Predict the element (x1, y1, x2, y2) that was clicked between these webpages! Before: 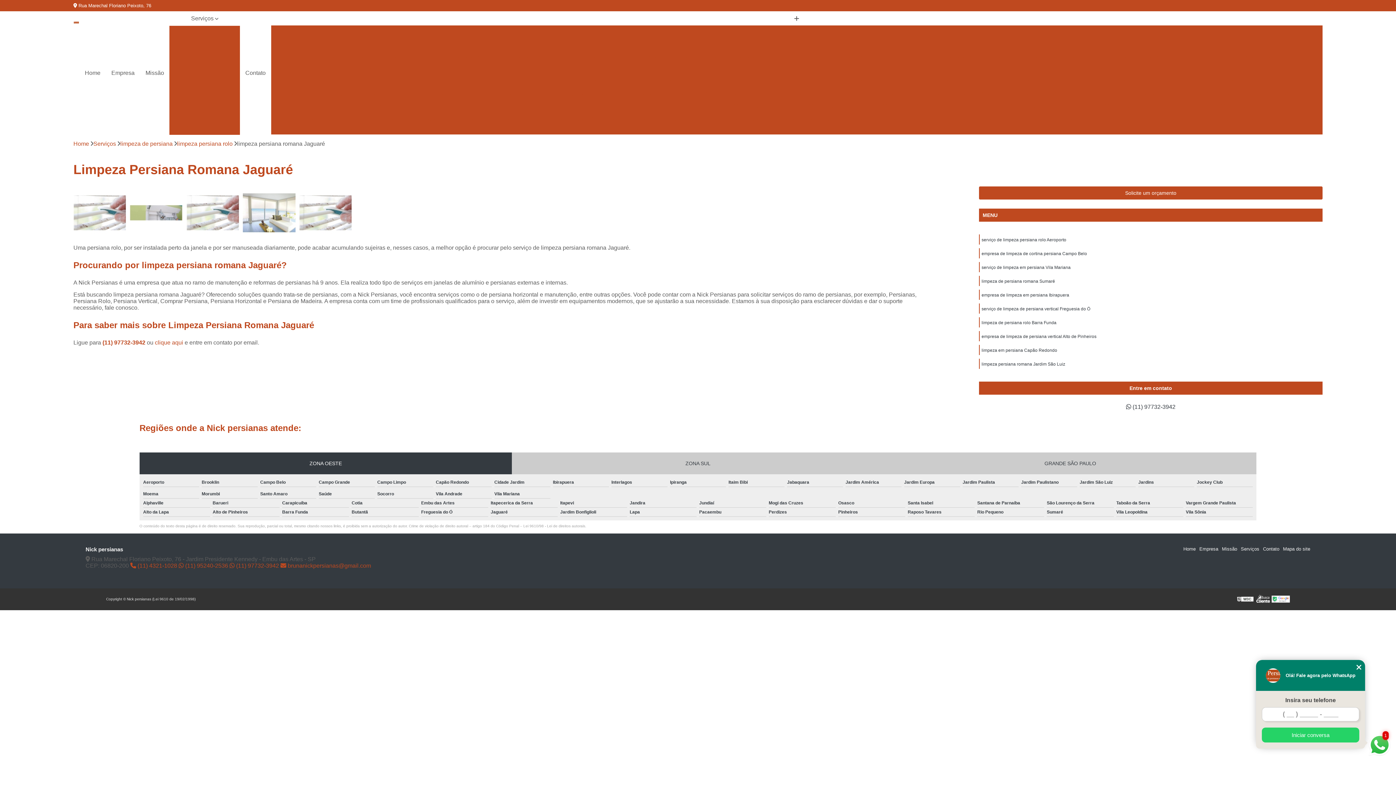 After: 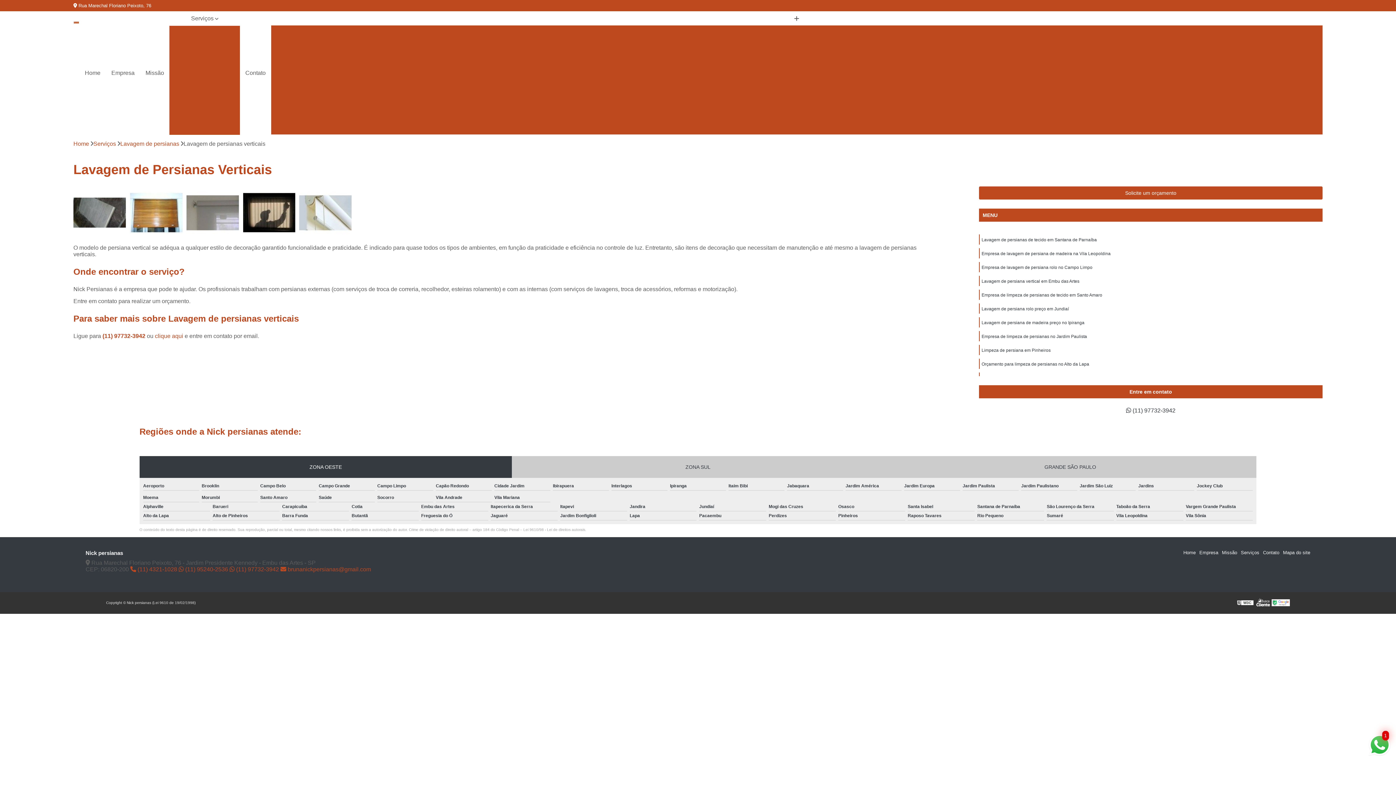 Action: label: Lavagem de Persianas Verticais bbox: (1213, 74, 1305, 87)